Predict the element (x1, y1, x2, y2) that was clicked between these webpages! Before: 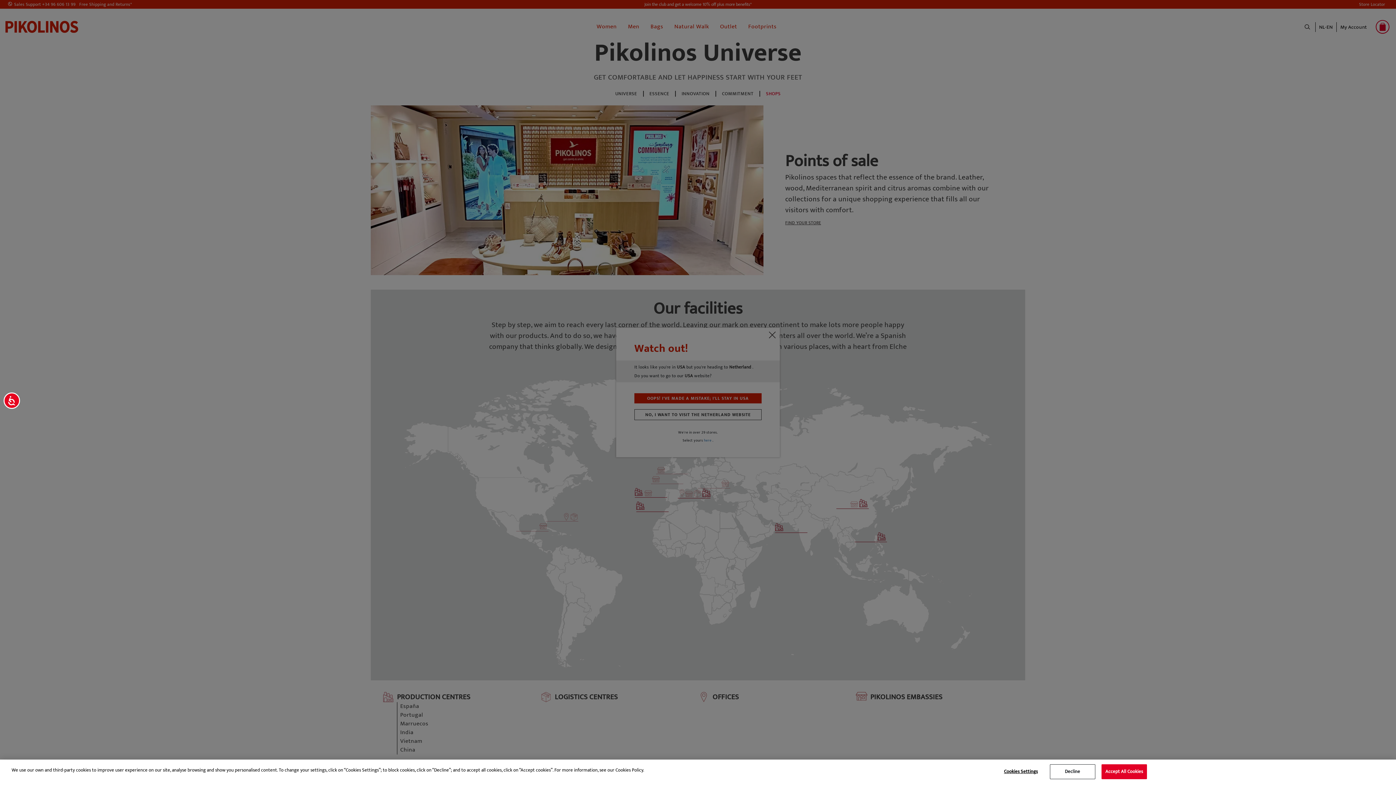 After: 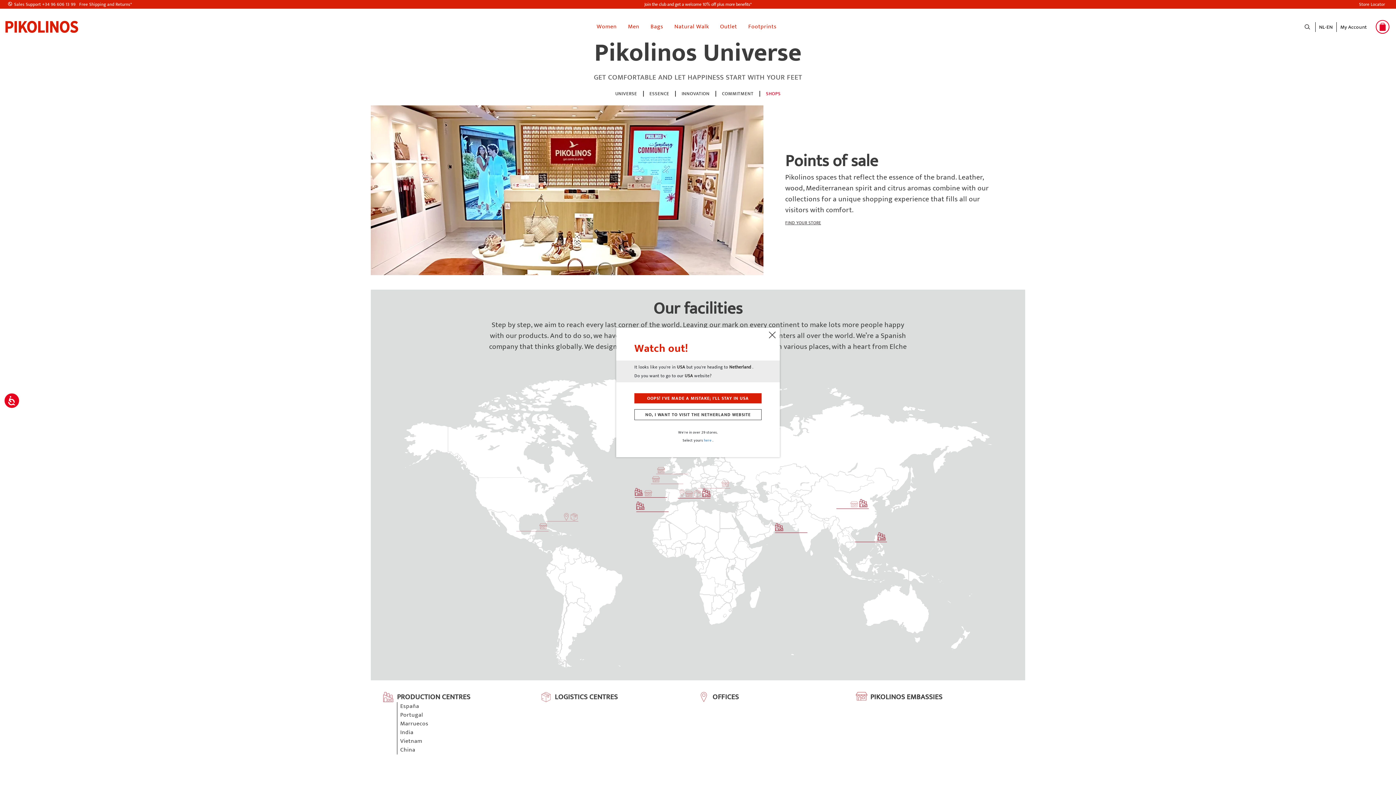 Action: bbox: (1101, 764, 1147, 779) label: Accept All Cookies